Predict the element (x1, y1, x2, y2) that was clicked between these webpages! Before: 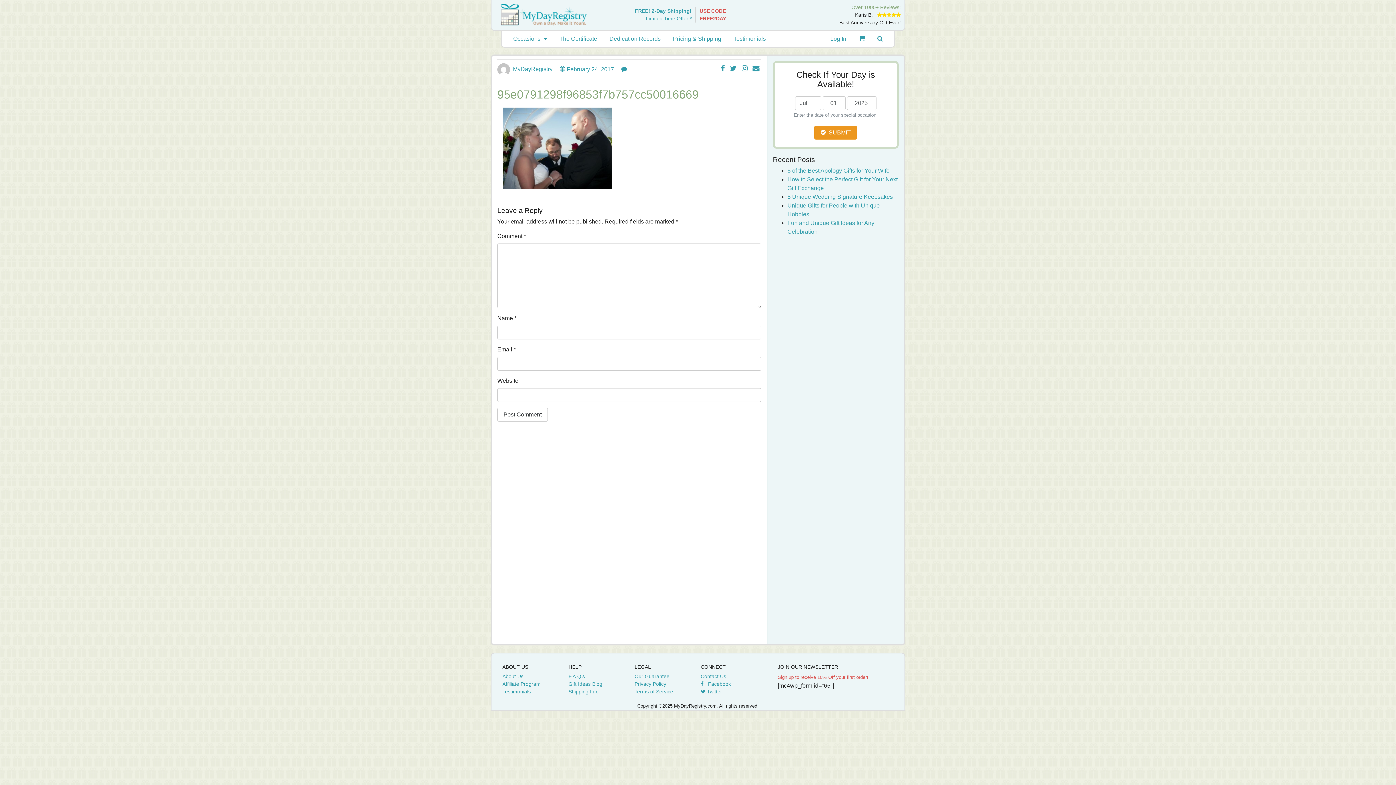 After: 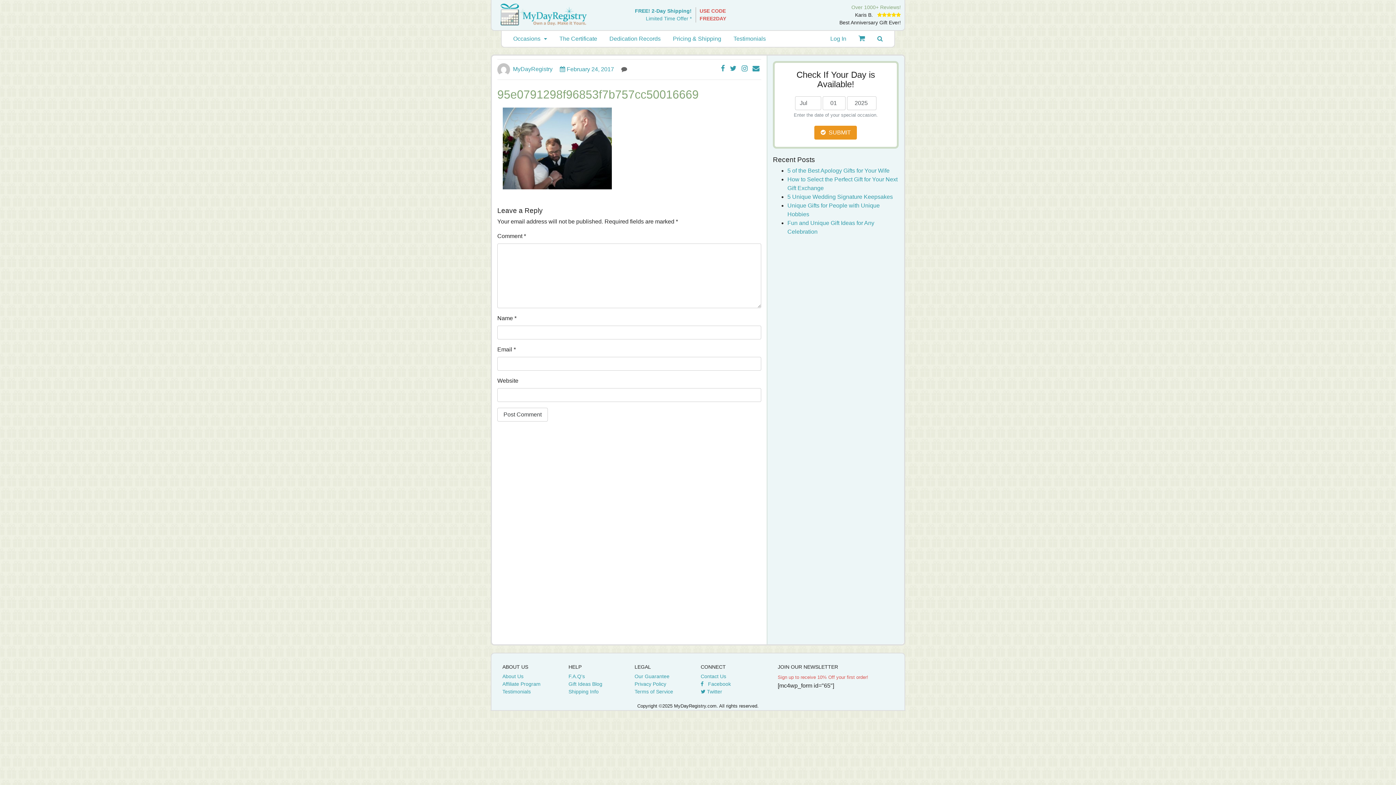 Action: bbox: (621, 66, 627, 72)